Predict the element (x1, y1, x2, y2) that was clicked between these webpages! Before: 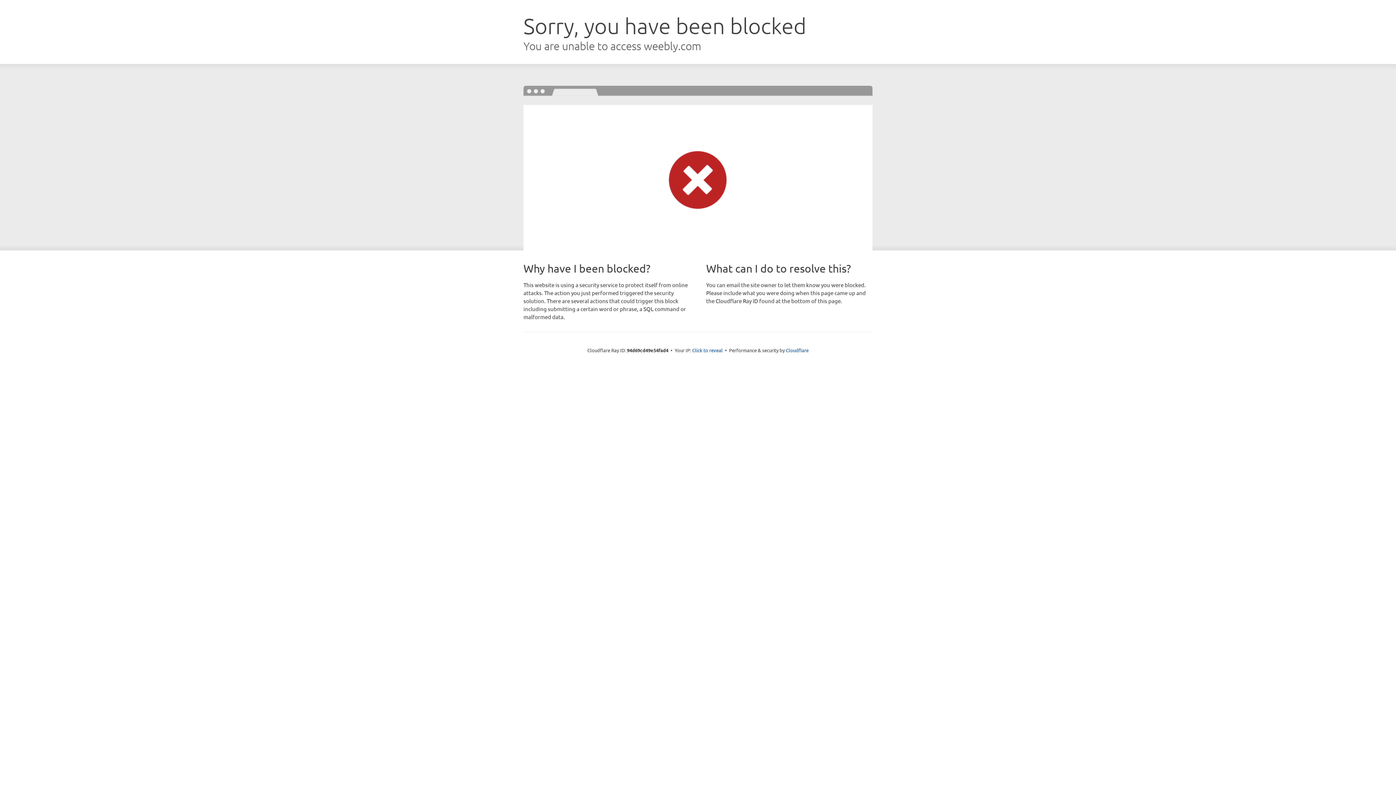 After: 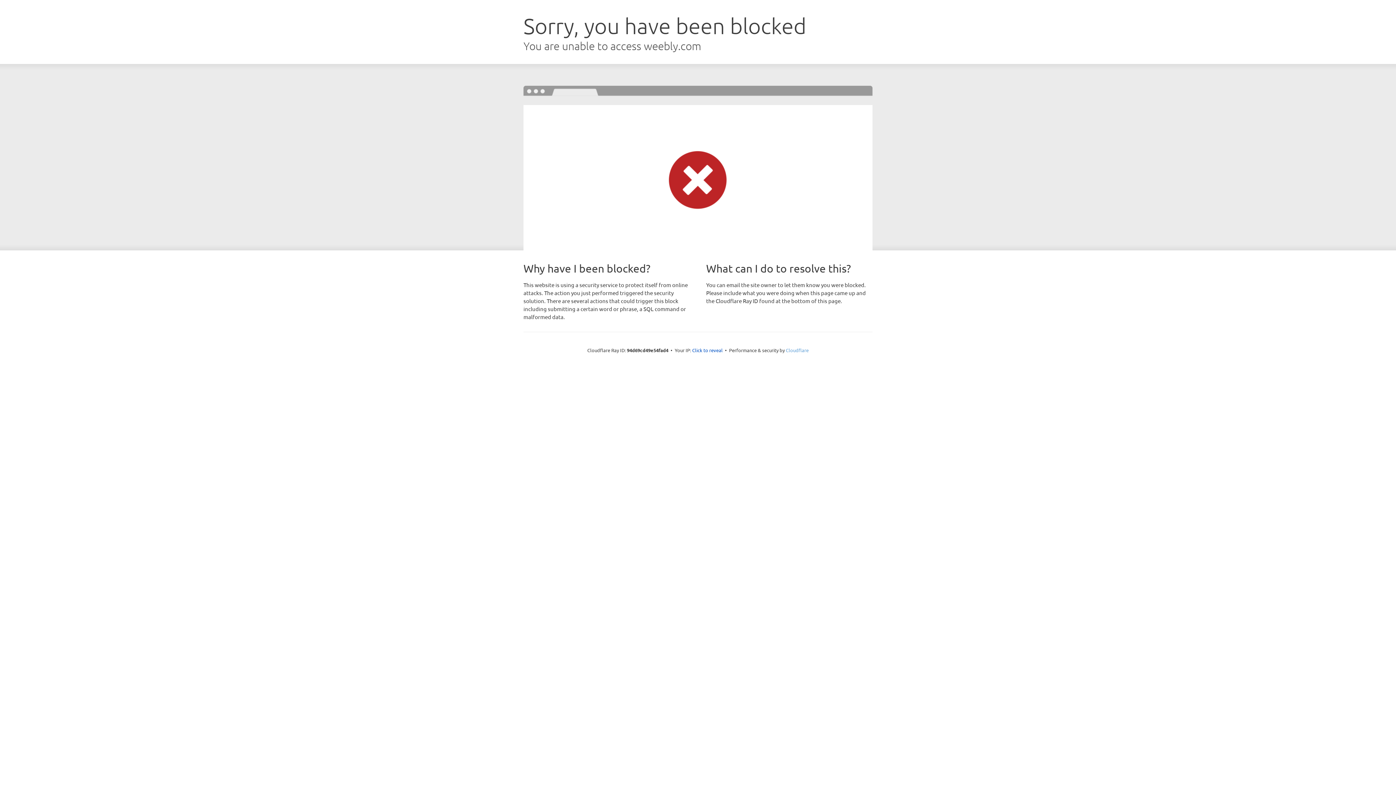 Action: bbox: (786, 347, 808, 353) label: Cloudflare